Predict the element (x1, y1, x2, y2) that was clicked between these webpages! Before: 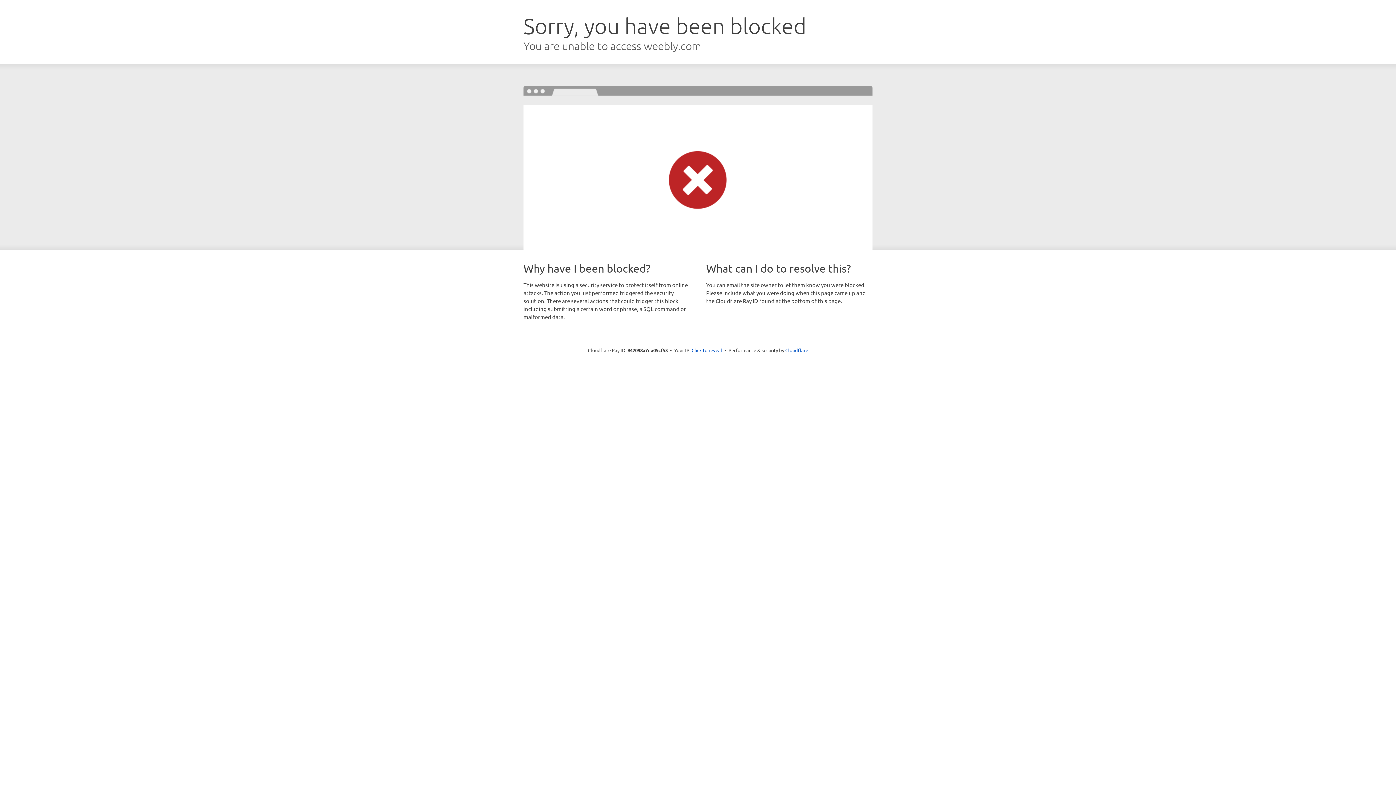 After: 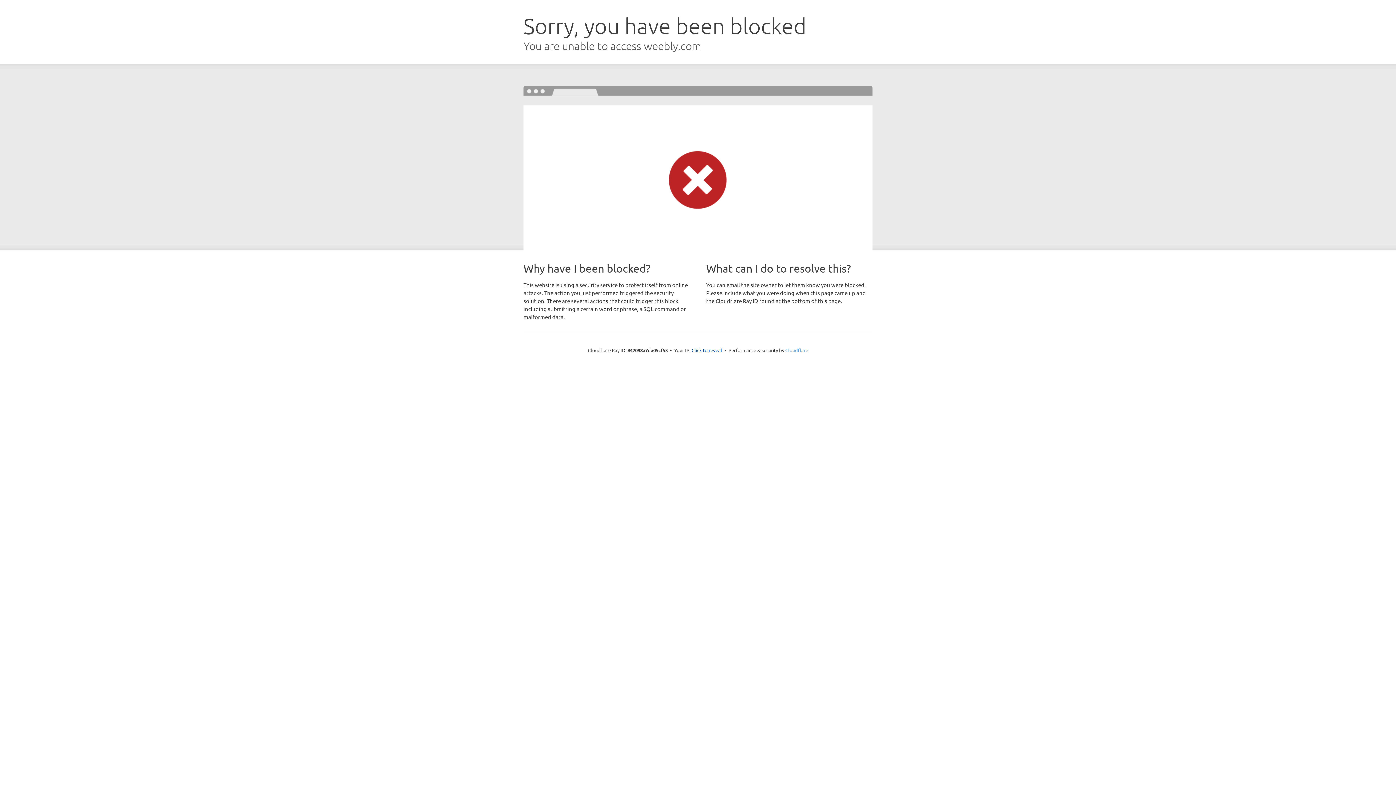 Action: label: Cloudflare bbox: (785, 347, 808, 353)